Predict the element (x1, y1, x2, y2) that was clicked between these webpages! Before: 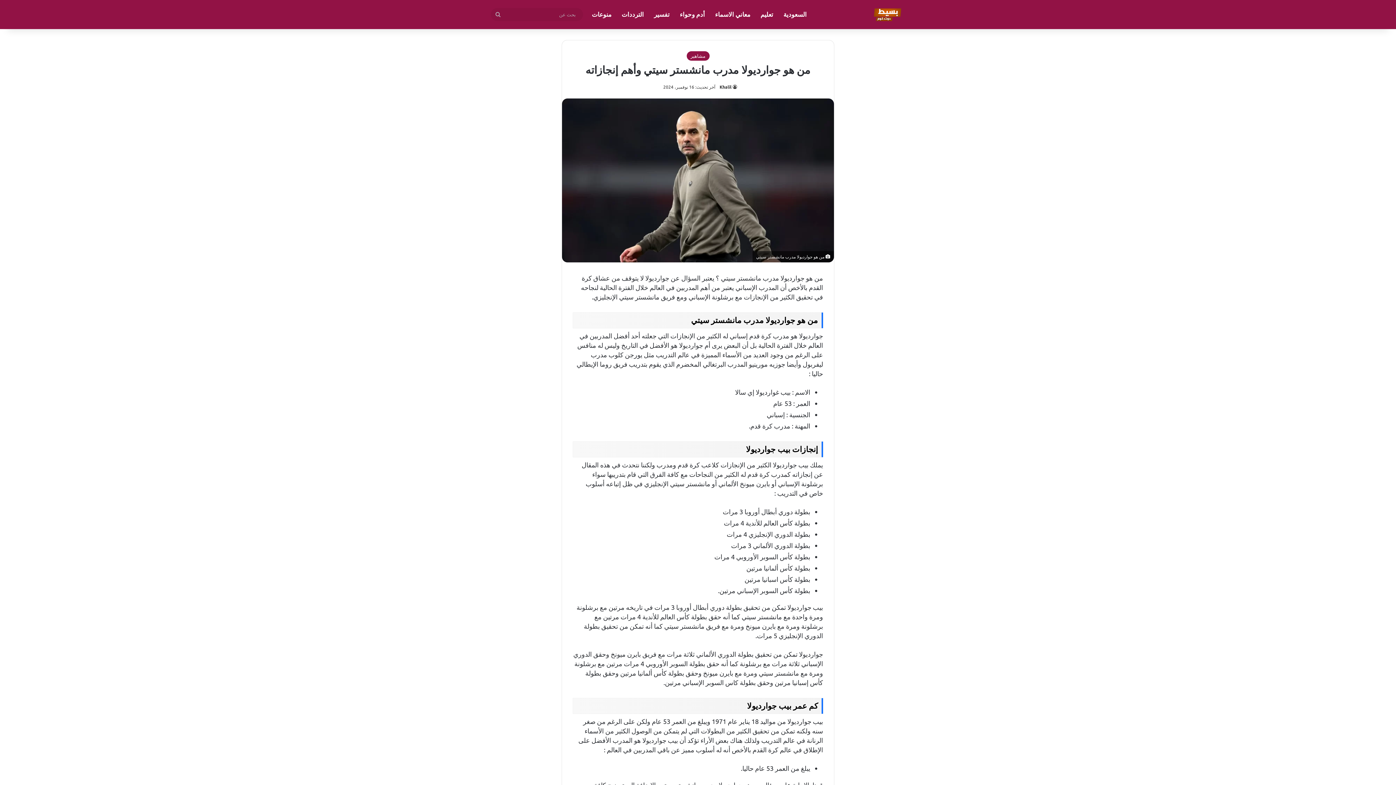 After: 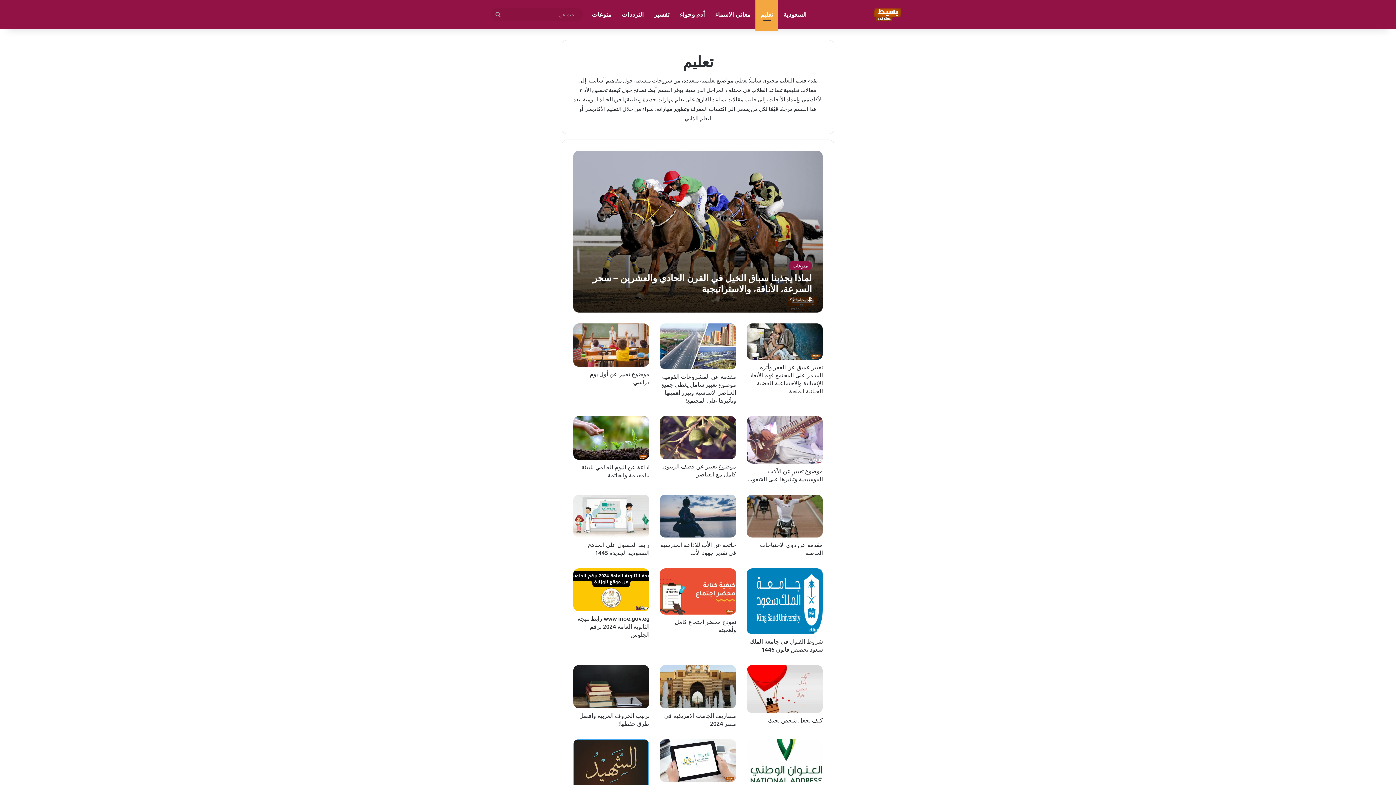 Action: bbox: (755, 0, 778, 29) label: تعليم